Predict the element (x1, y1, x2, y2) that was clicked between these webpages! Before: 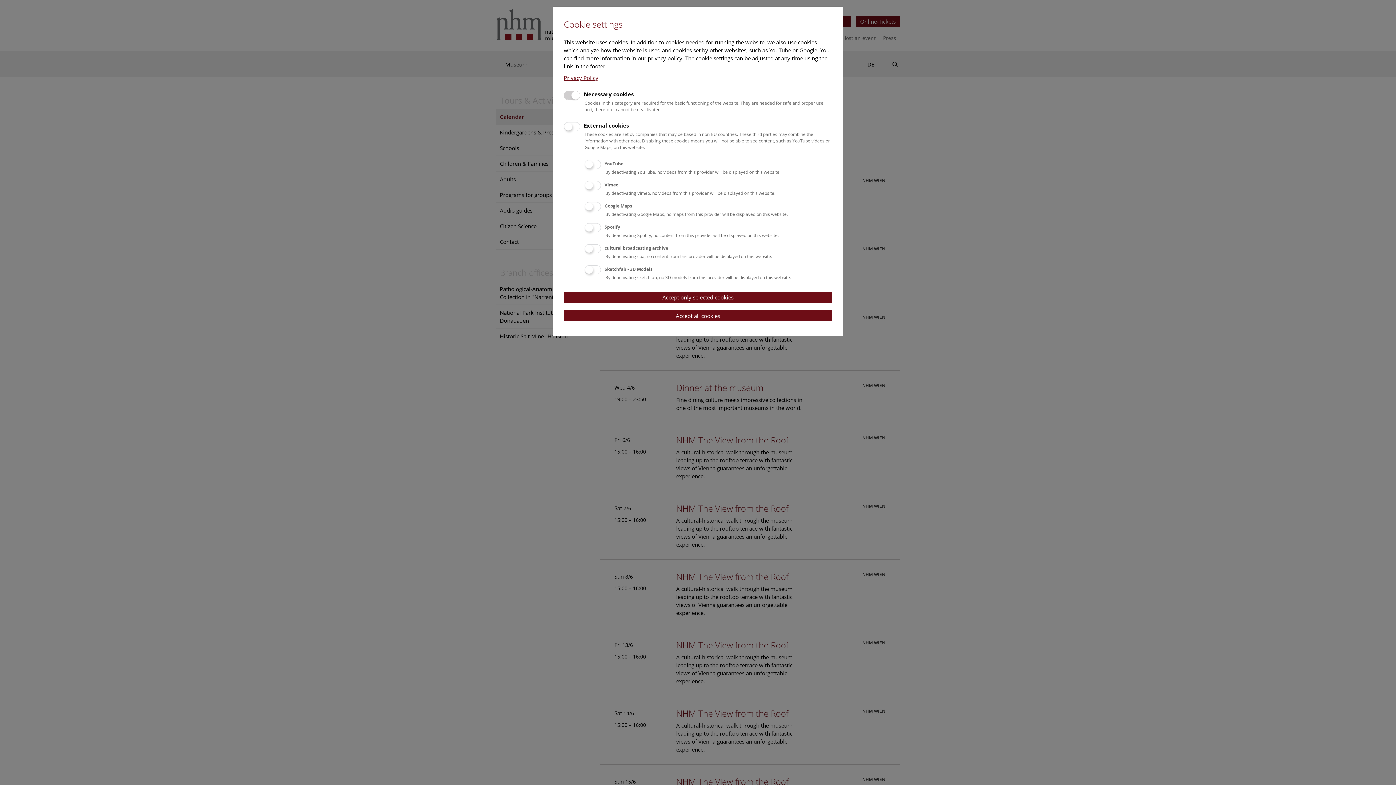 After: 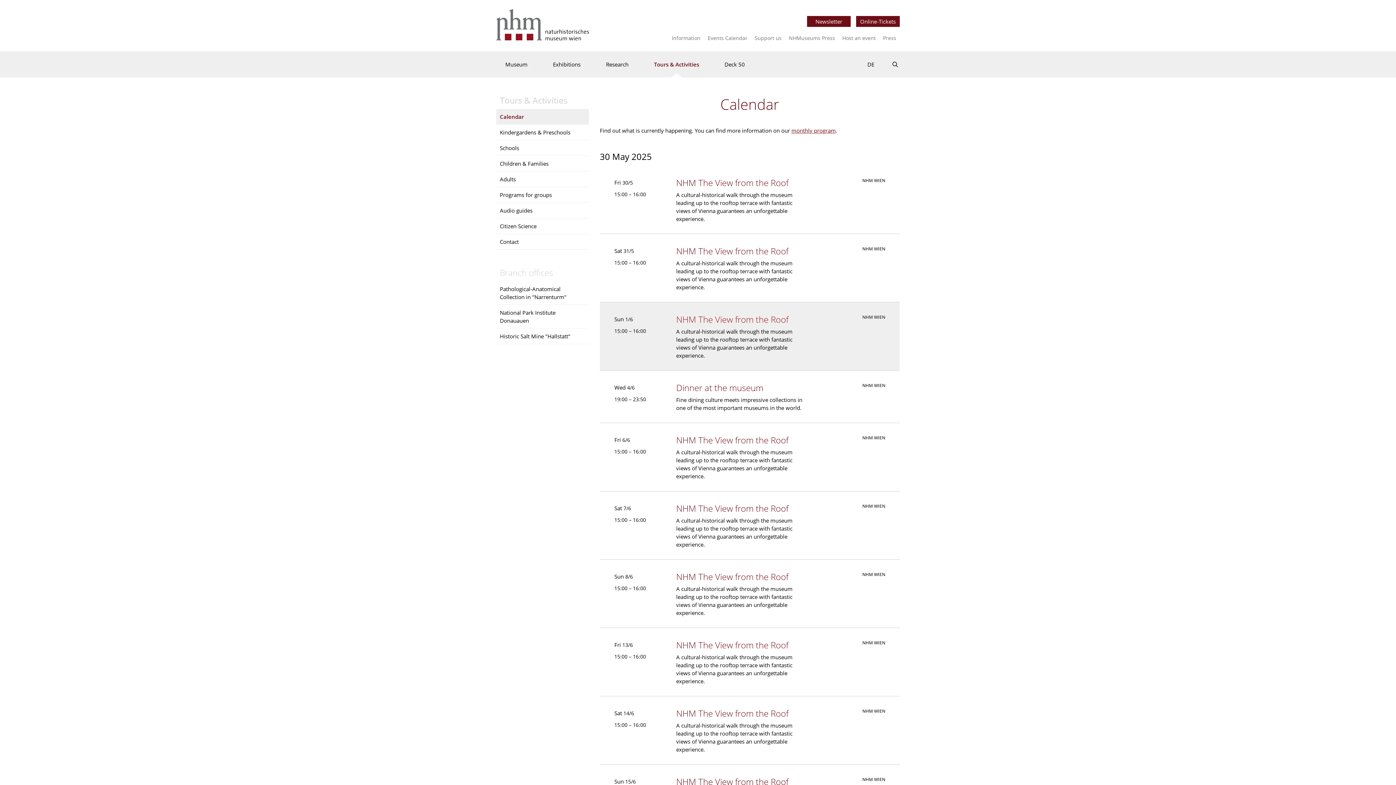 Action: bbox: (564, 310, 832, 321) label: Accept all cookies